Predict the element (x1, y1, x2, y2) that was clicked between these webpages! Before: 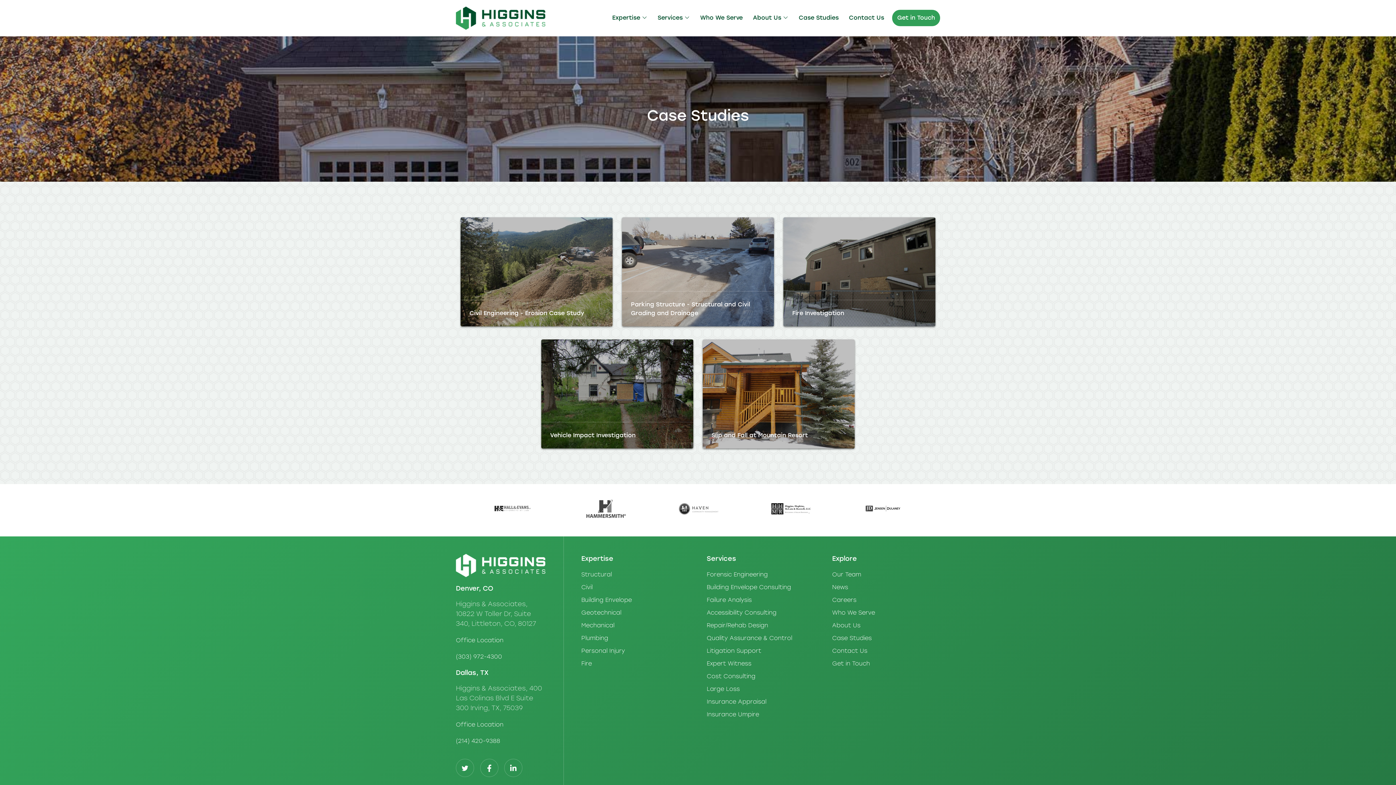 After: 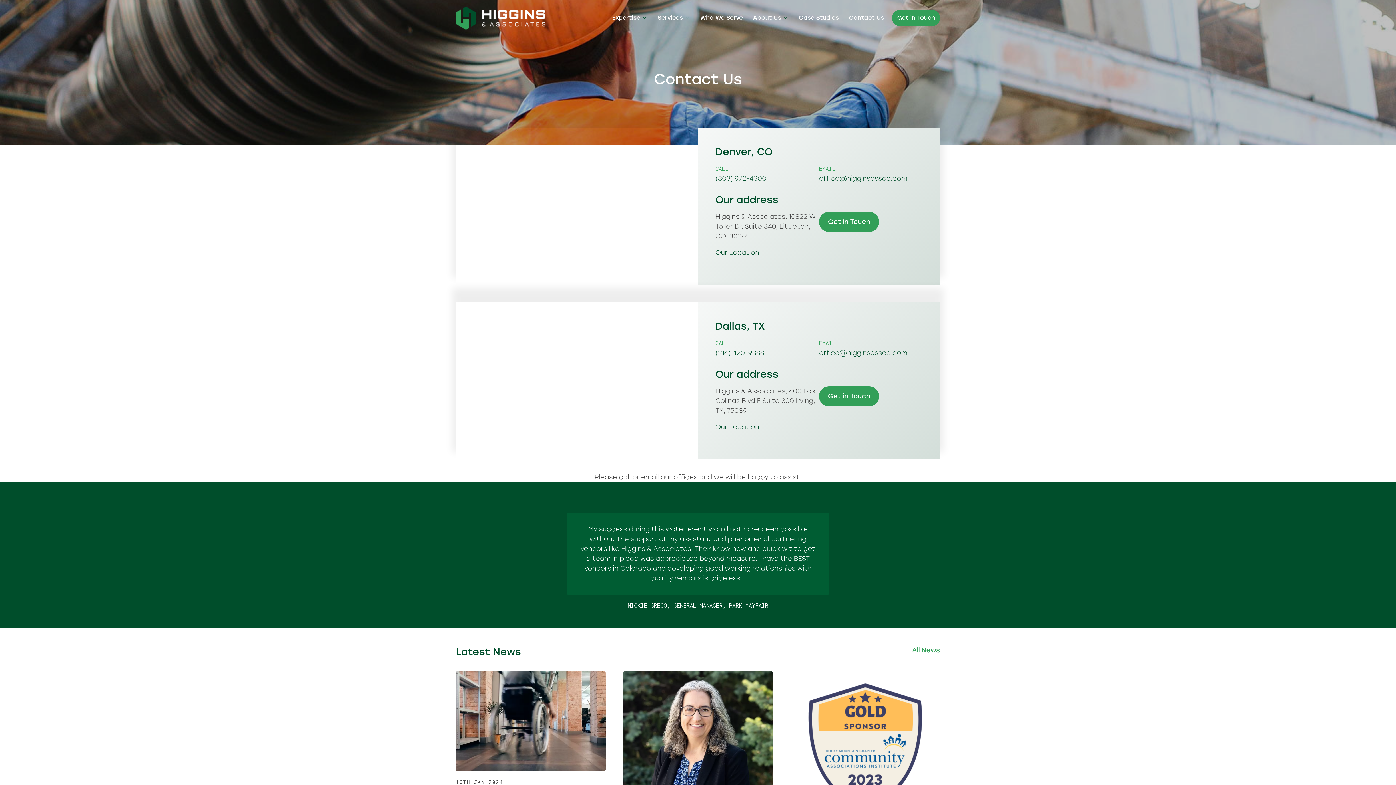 Action: label: Contact Us bbox: (832, 647, 867, 654)